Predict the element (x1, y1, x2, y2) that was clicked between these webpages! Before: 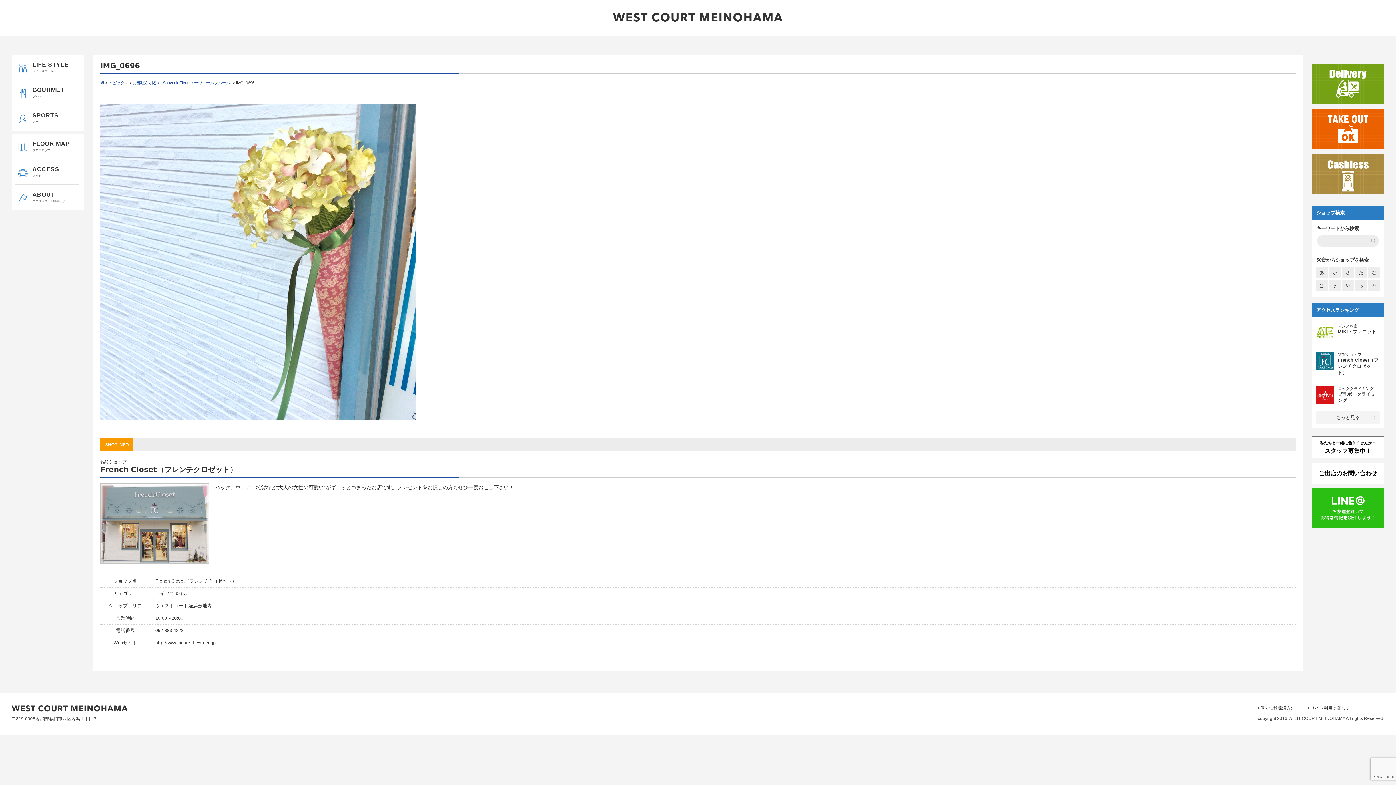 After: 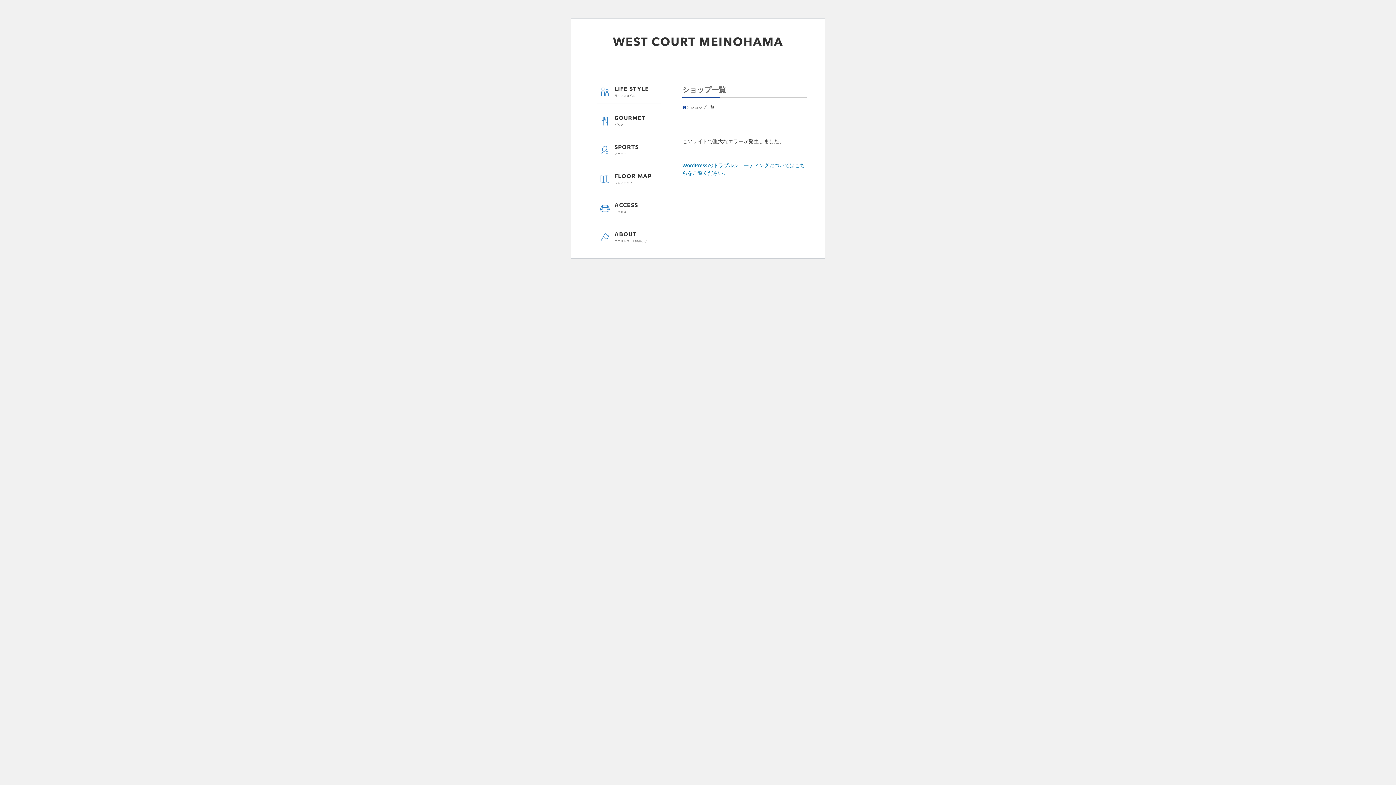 Action: bbox: (1329, 280, 1341, 291) label: ま